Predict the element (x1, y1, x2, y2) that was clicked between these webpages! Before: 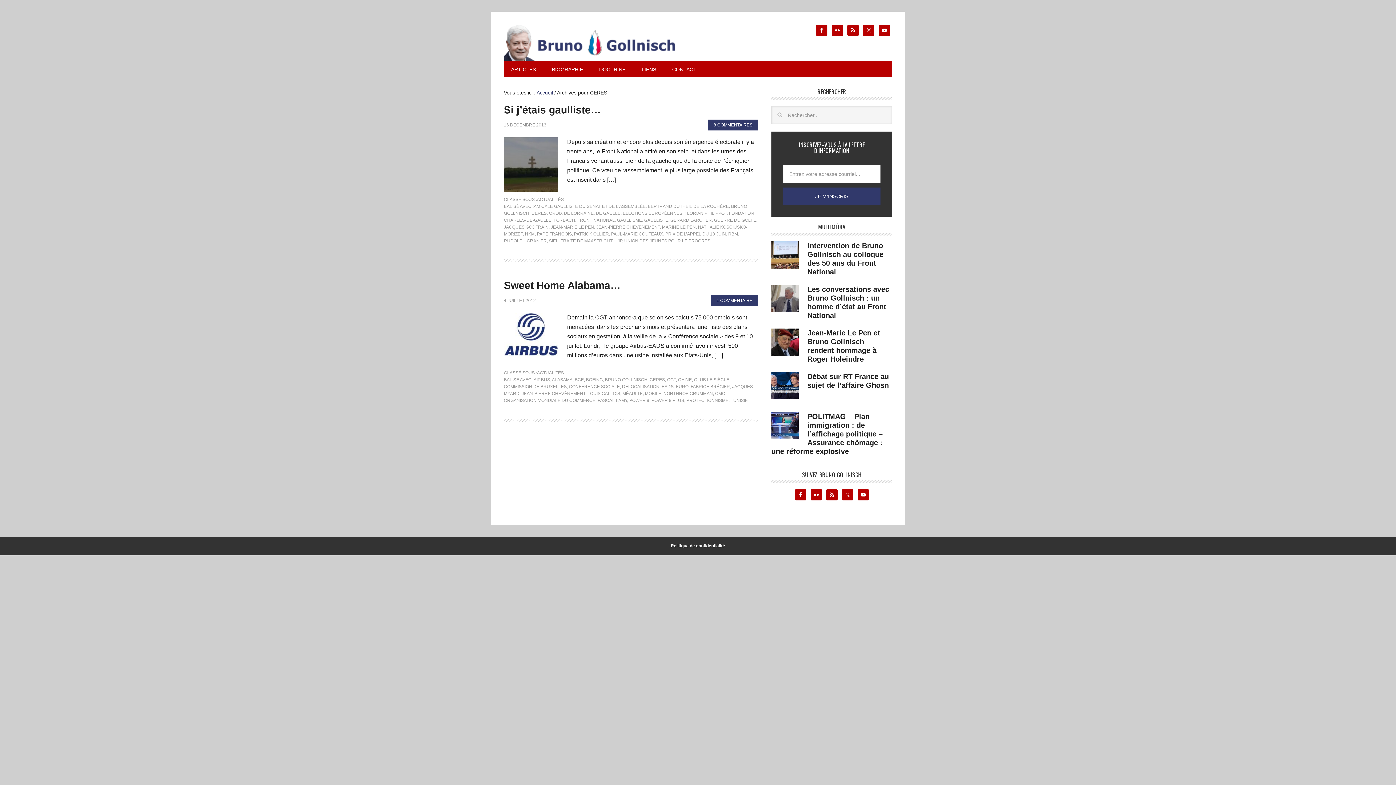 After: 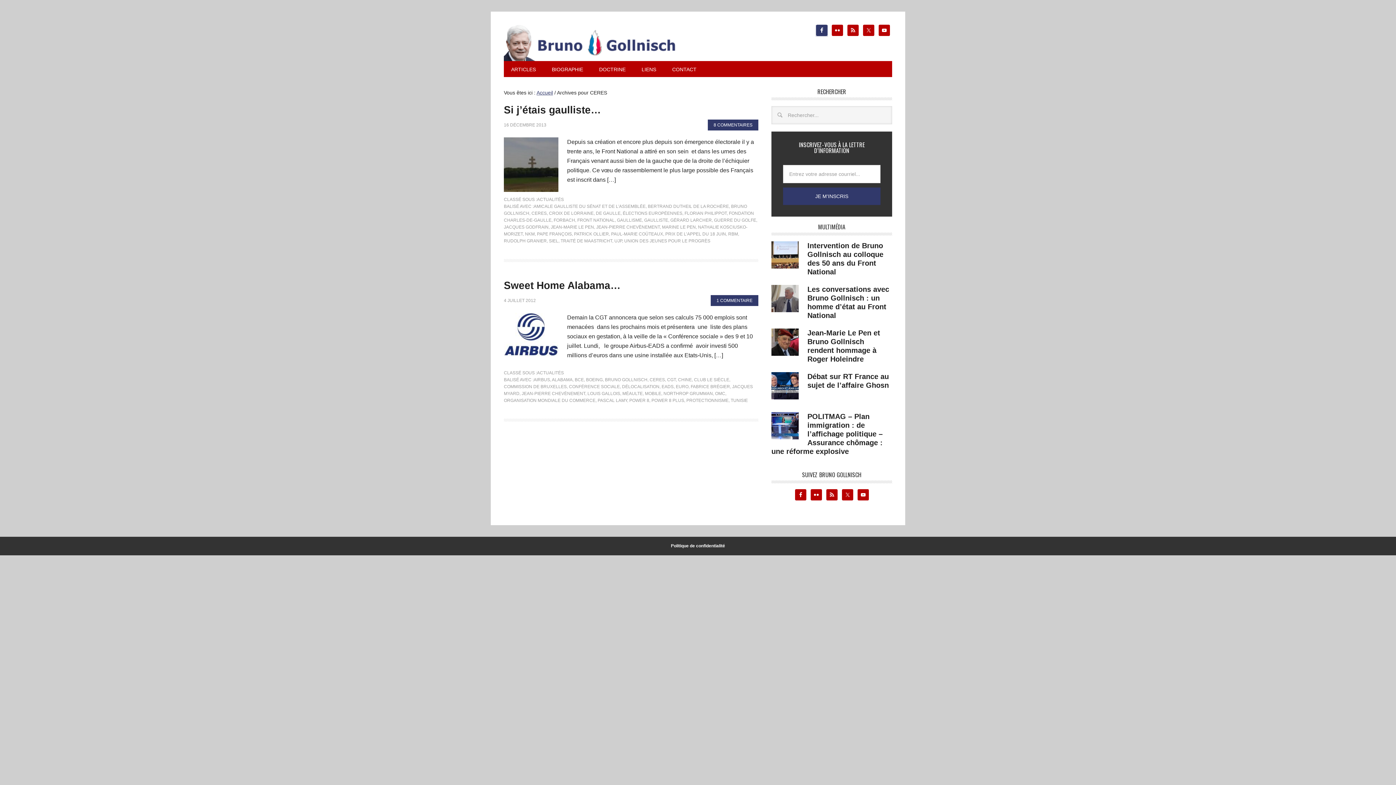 Action: bbox: (816, 24, 827, 36)